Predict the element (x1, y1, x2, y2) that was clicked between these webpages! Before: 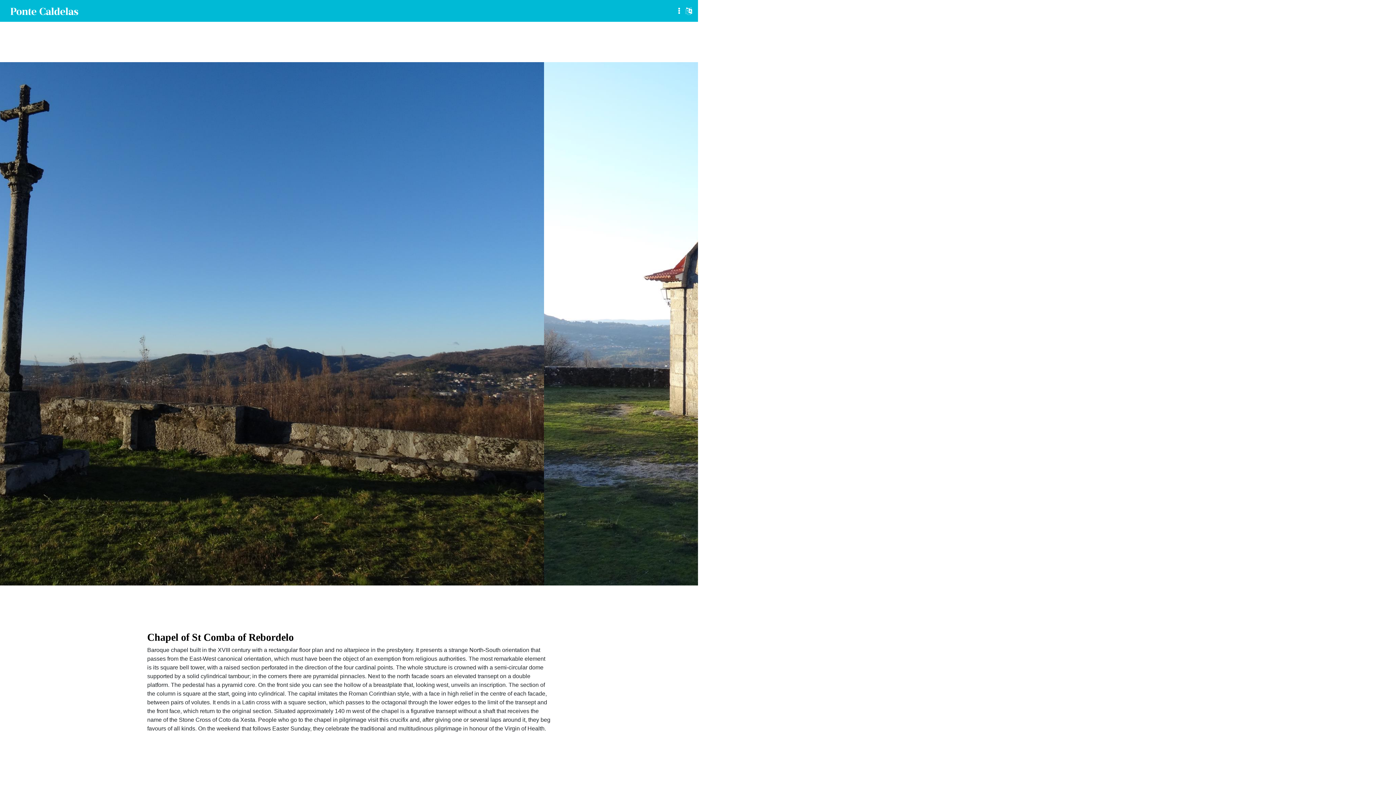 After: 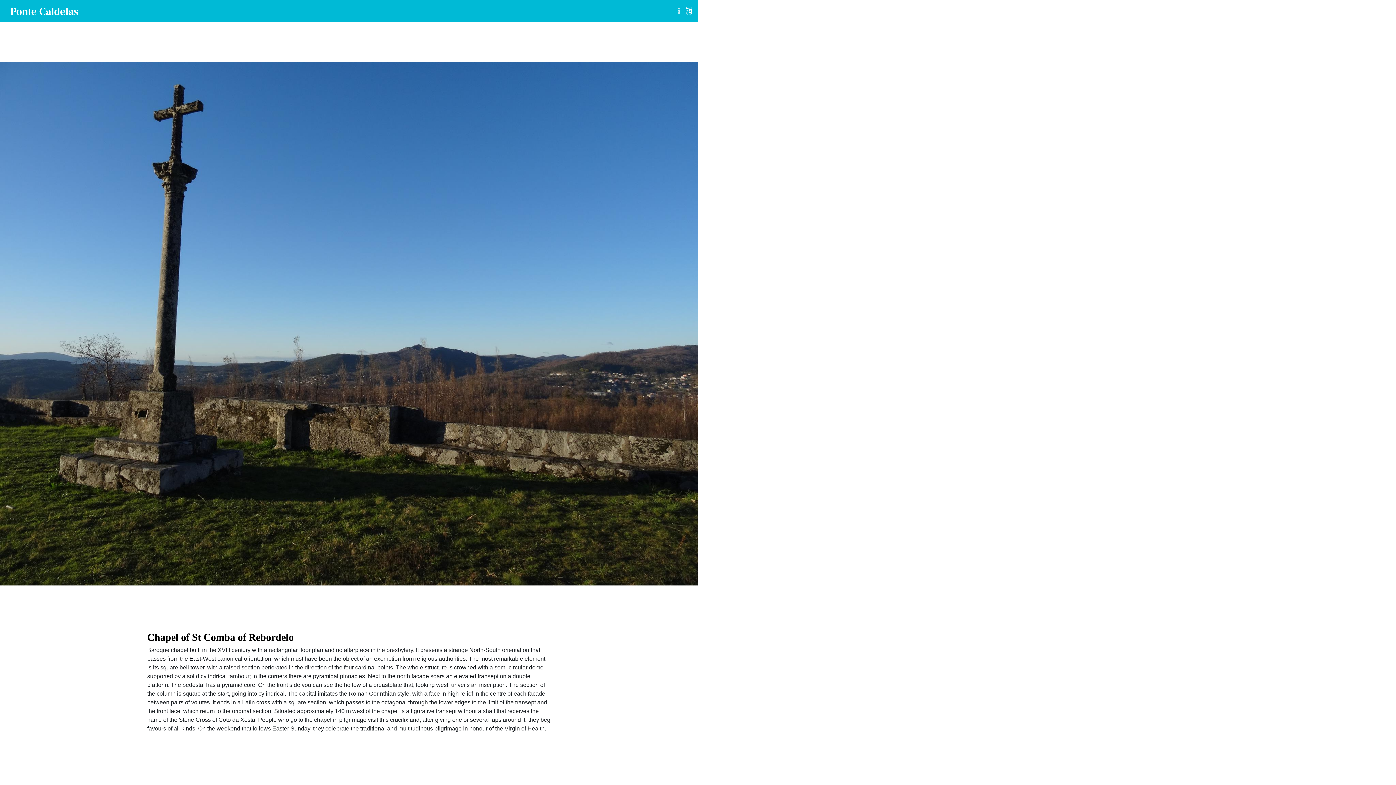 Action: bbox: (678, 7, 680, 16)